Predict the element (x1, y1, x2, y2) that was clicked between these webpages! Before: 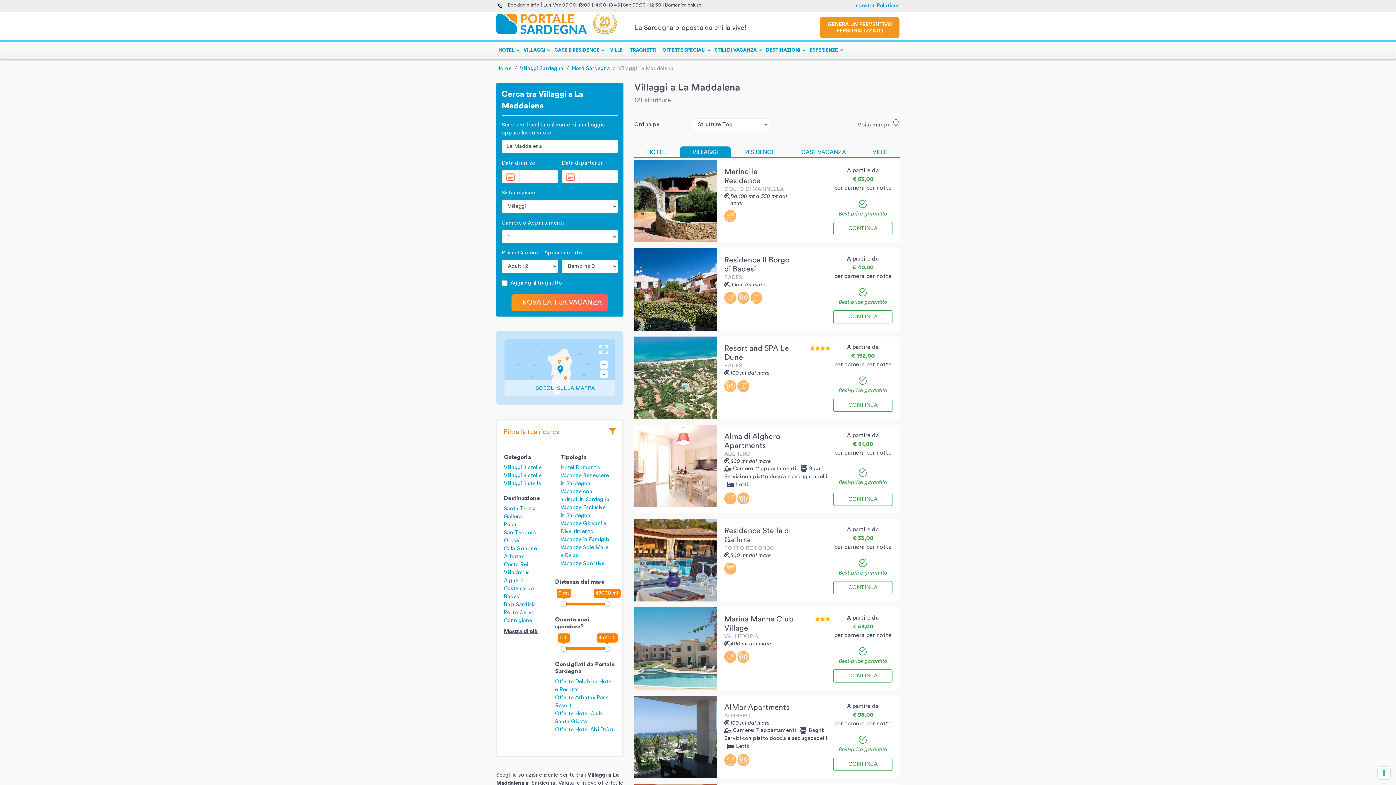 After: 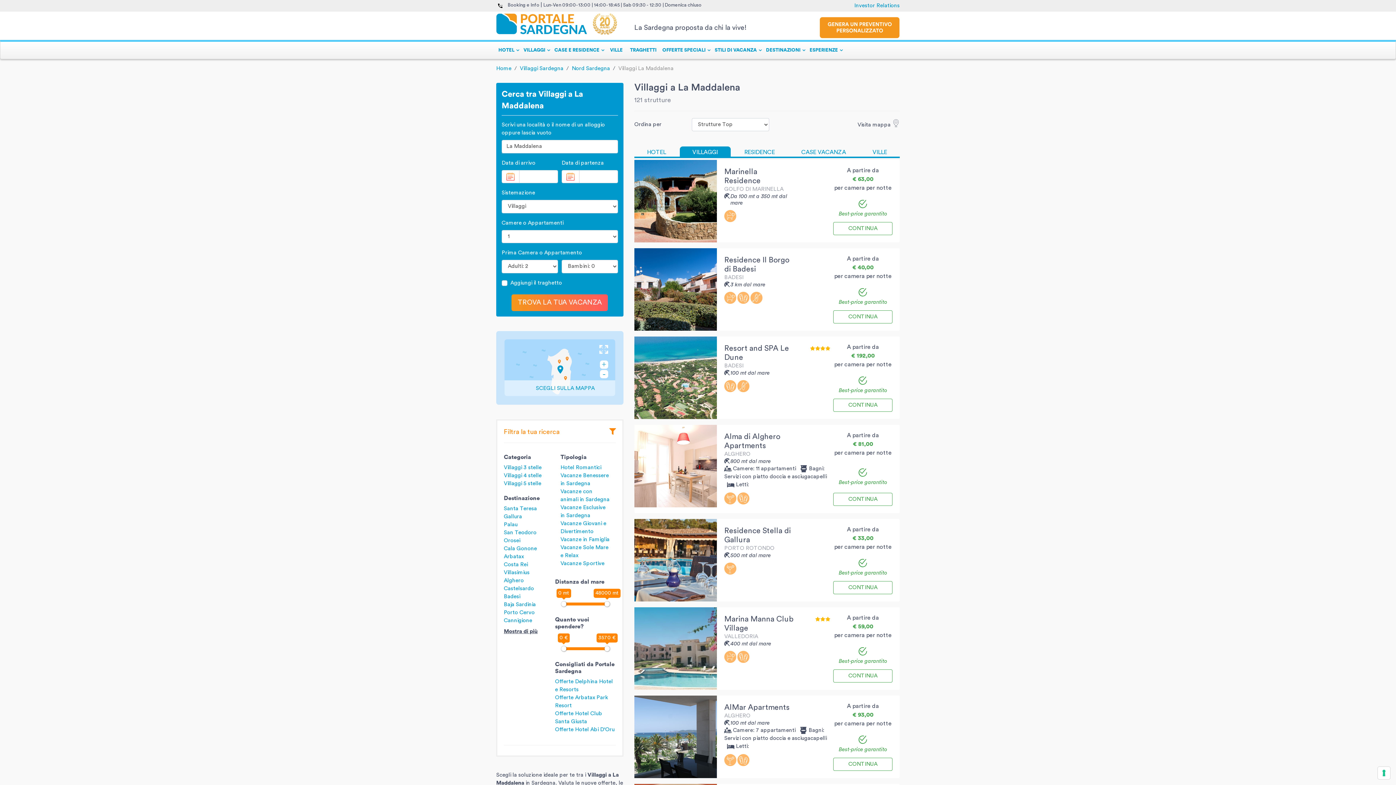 Action: bbox: (819, 24, 899, 30)